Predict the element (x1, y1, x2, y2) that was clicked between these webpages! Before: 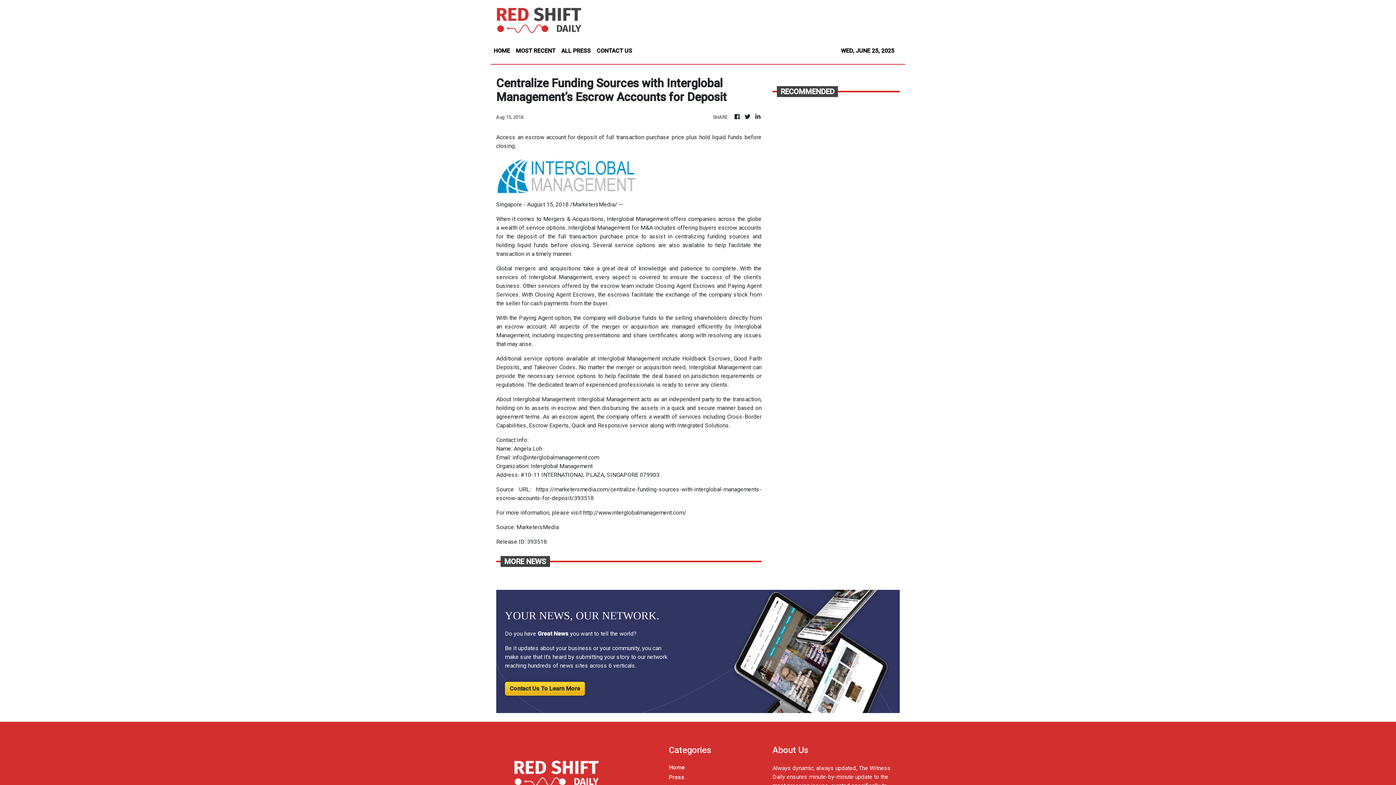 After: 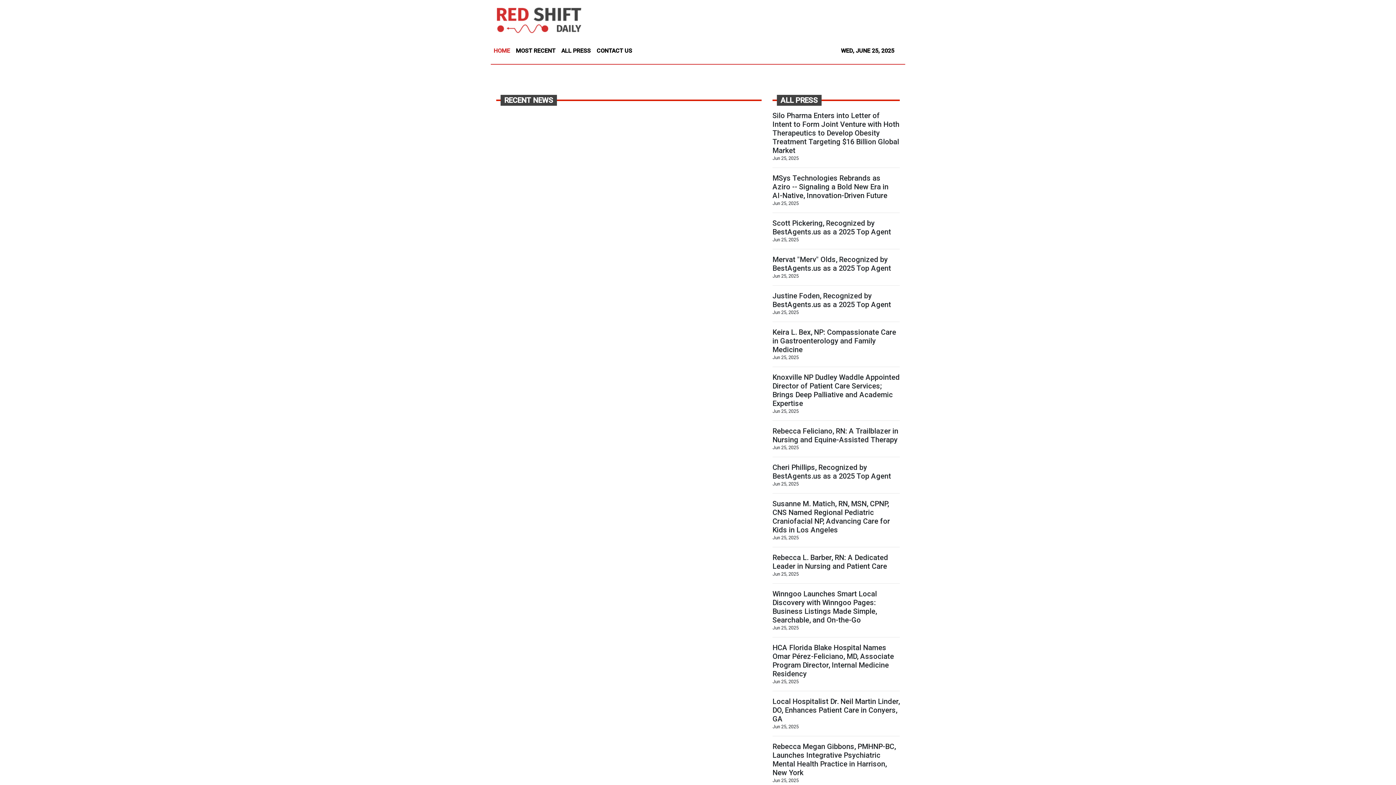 Action: bbox: (754, 112, 761, 121)